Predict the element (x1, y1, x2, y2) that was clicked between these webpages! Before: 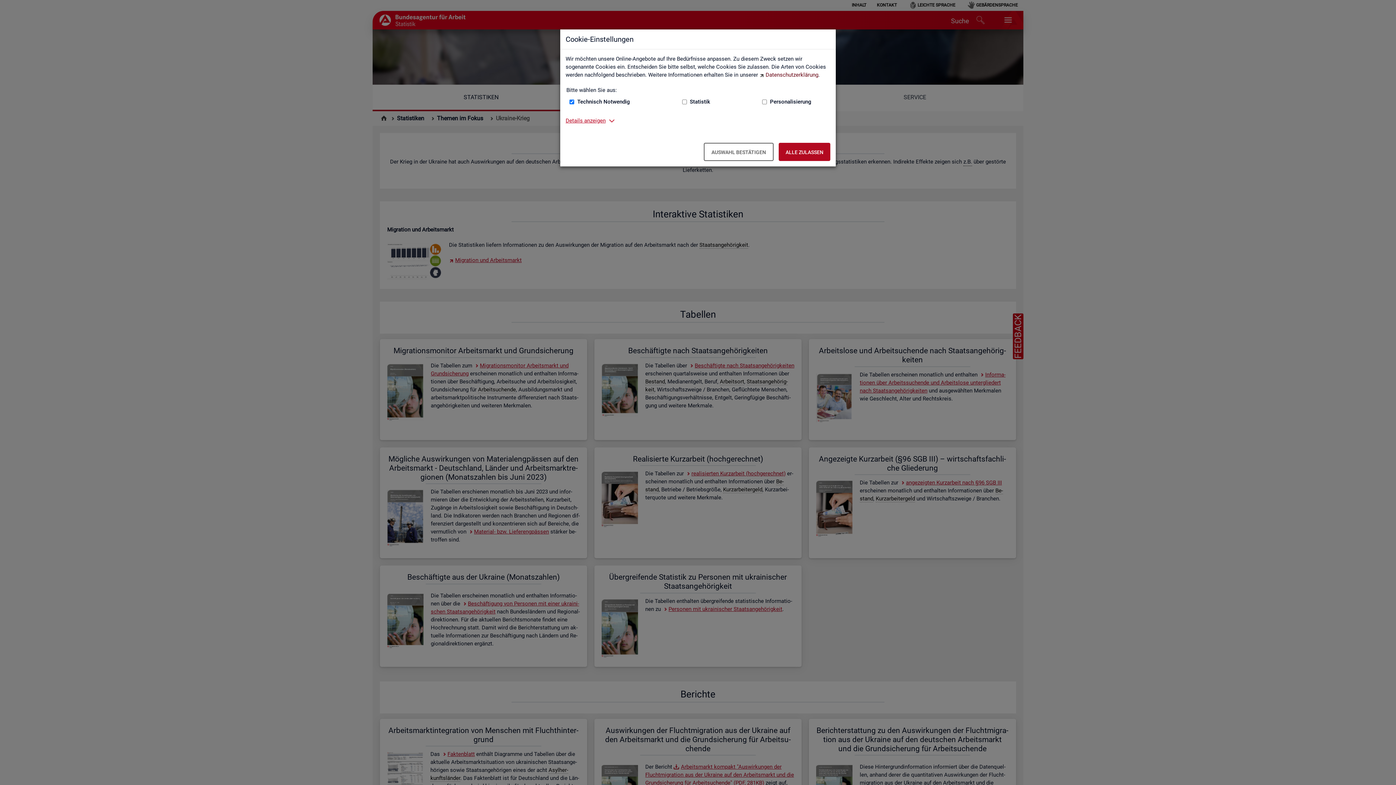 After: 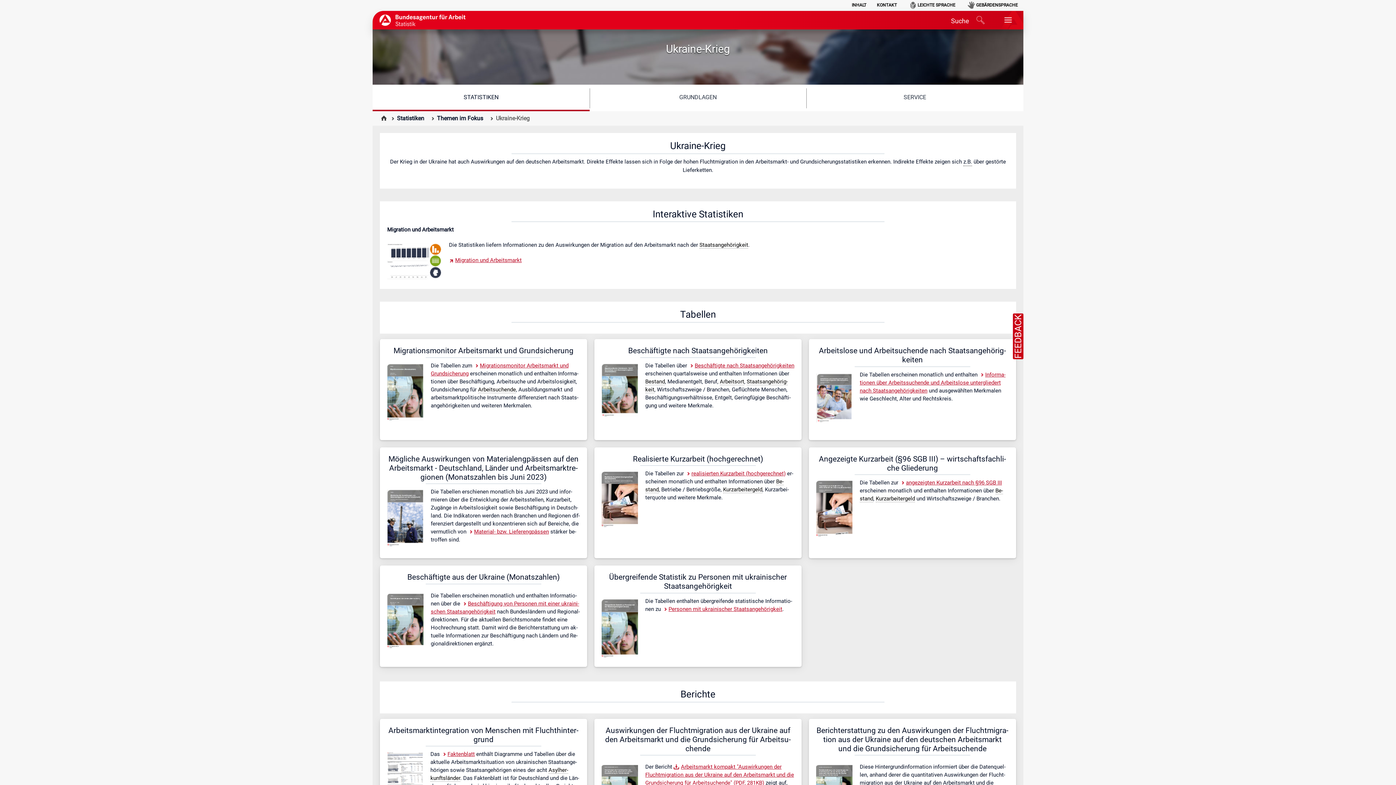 Action: bbox: (704, 142, 773, 161) label: Auswahl bestätigen – Ausgewählte Cookies werden akzeptiert